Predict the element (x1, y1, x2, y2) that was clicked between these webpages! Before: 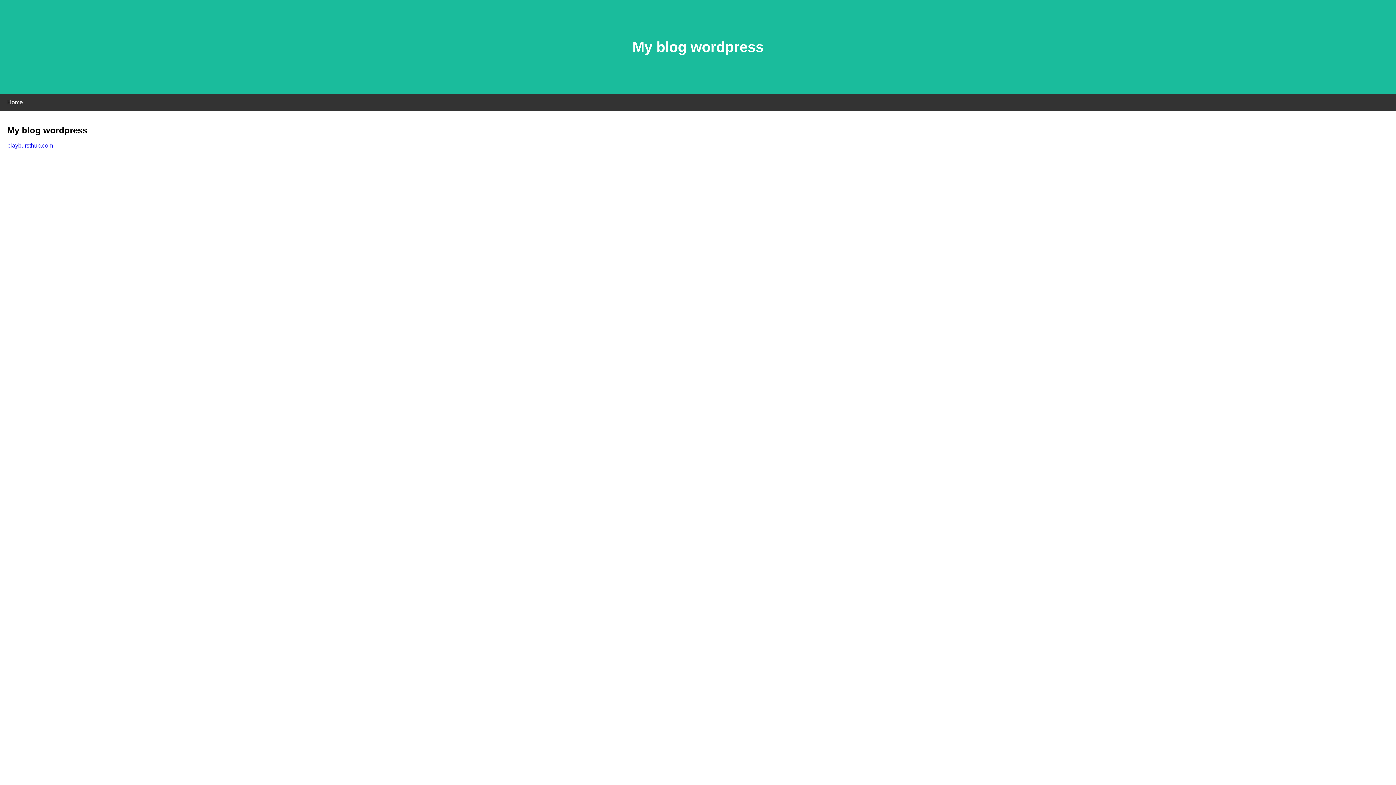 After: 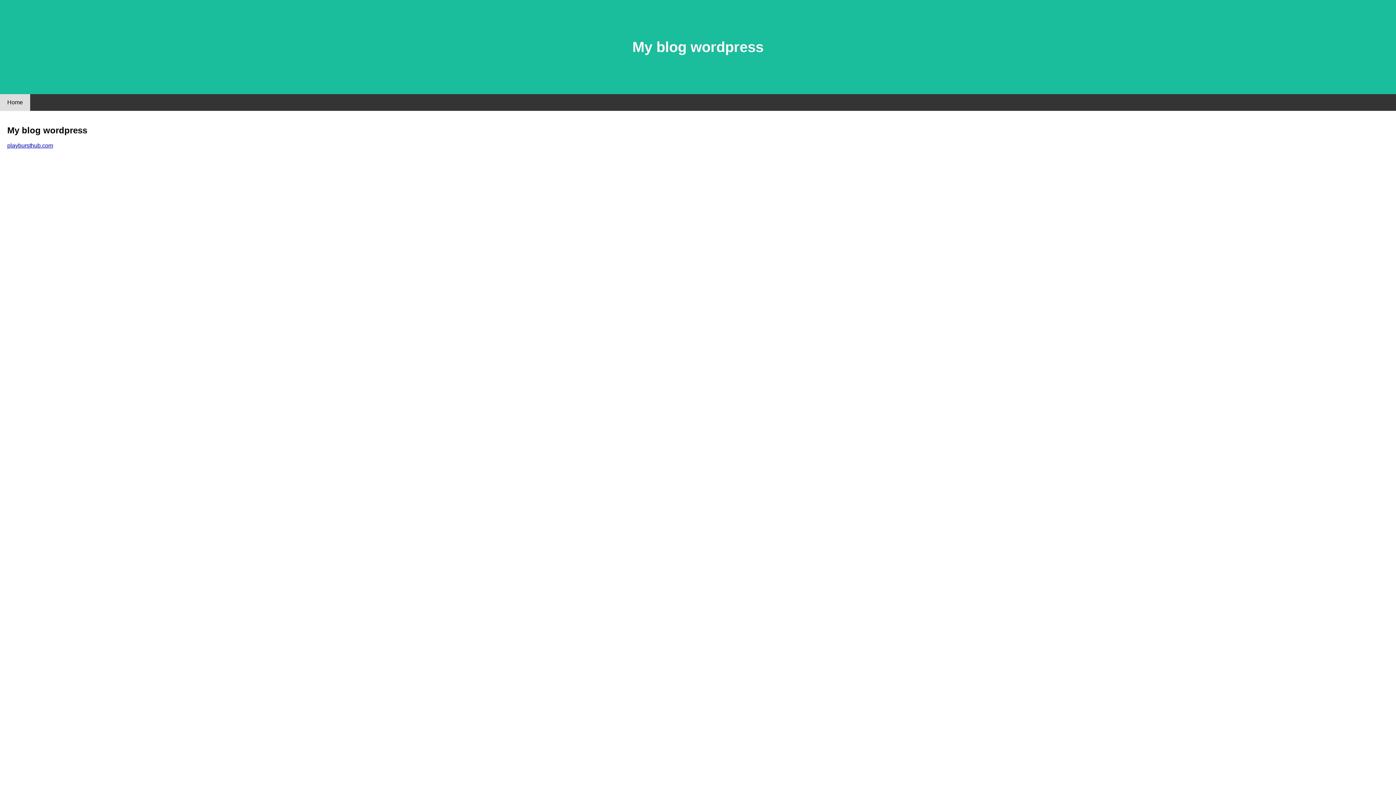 Action: label: Home bbox: (0, 94, 30, 110)